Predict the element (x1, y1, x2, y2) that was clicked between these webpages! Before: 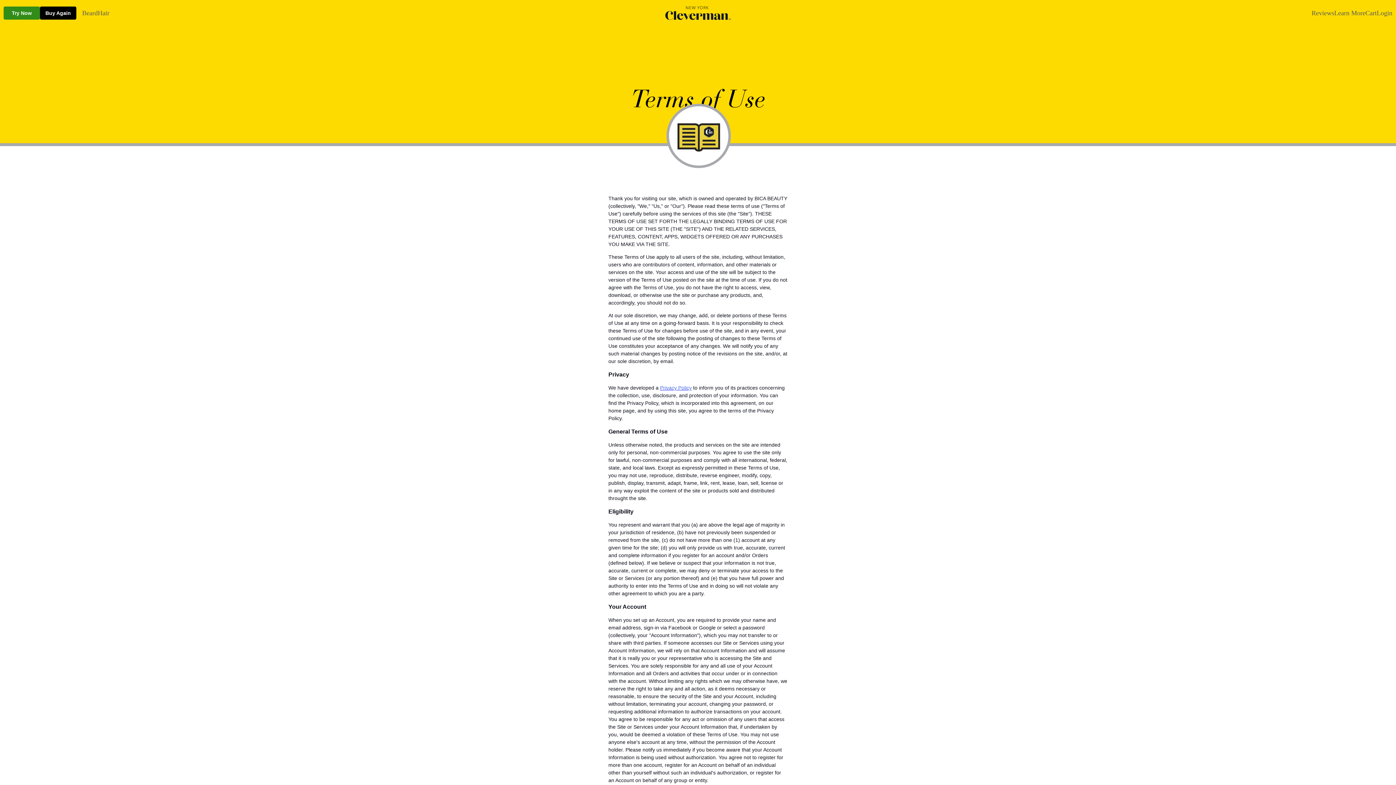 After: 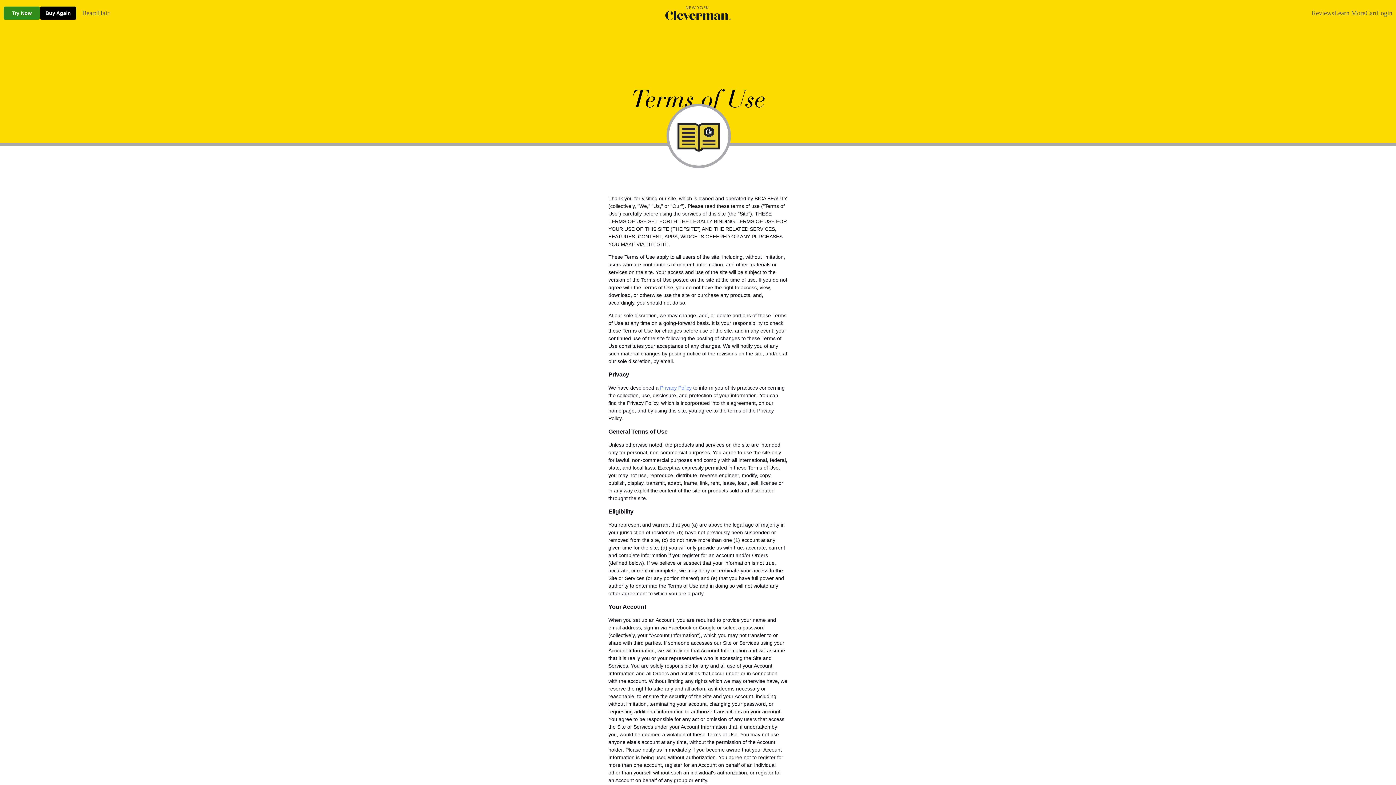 Action: bbox: (660, 385, 691, 390) label: Privacy Policy